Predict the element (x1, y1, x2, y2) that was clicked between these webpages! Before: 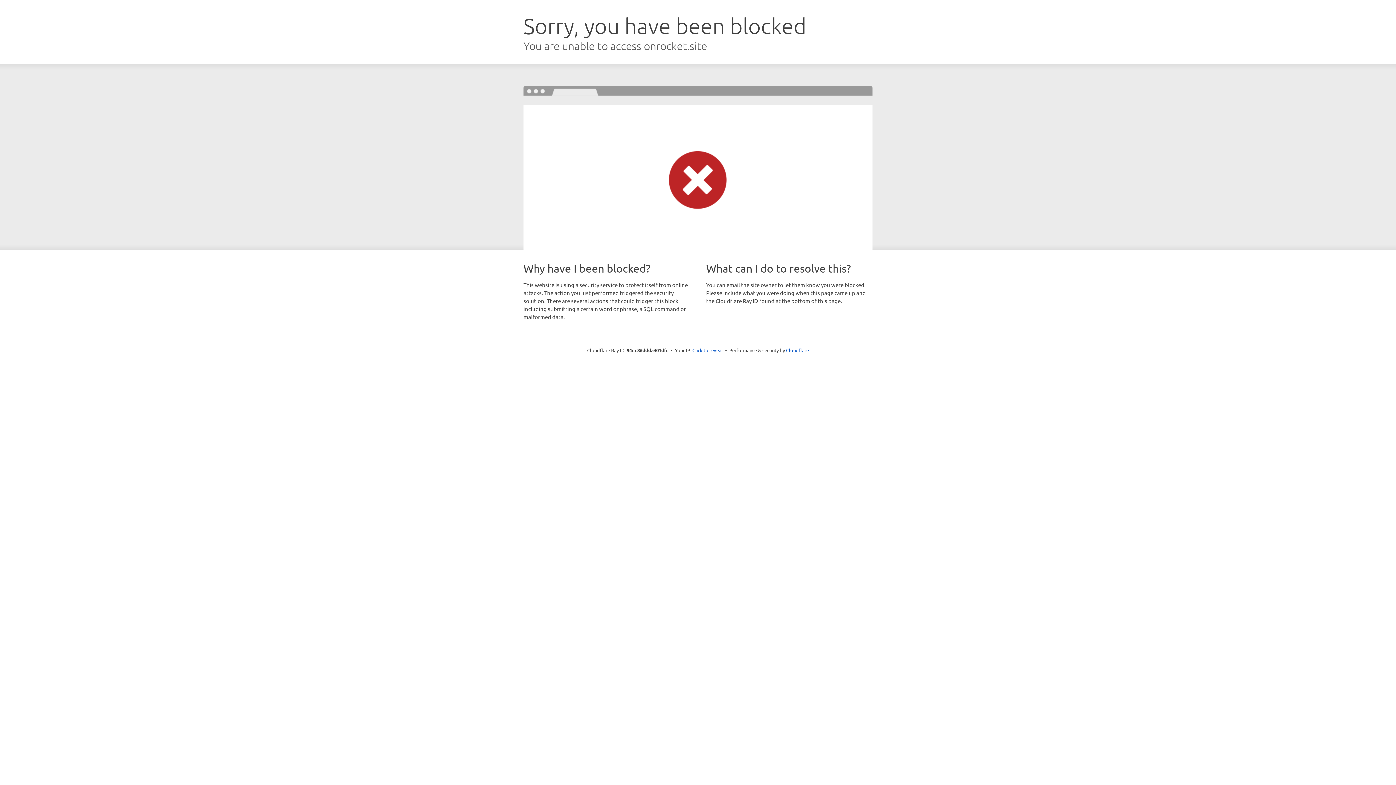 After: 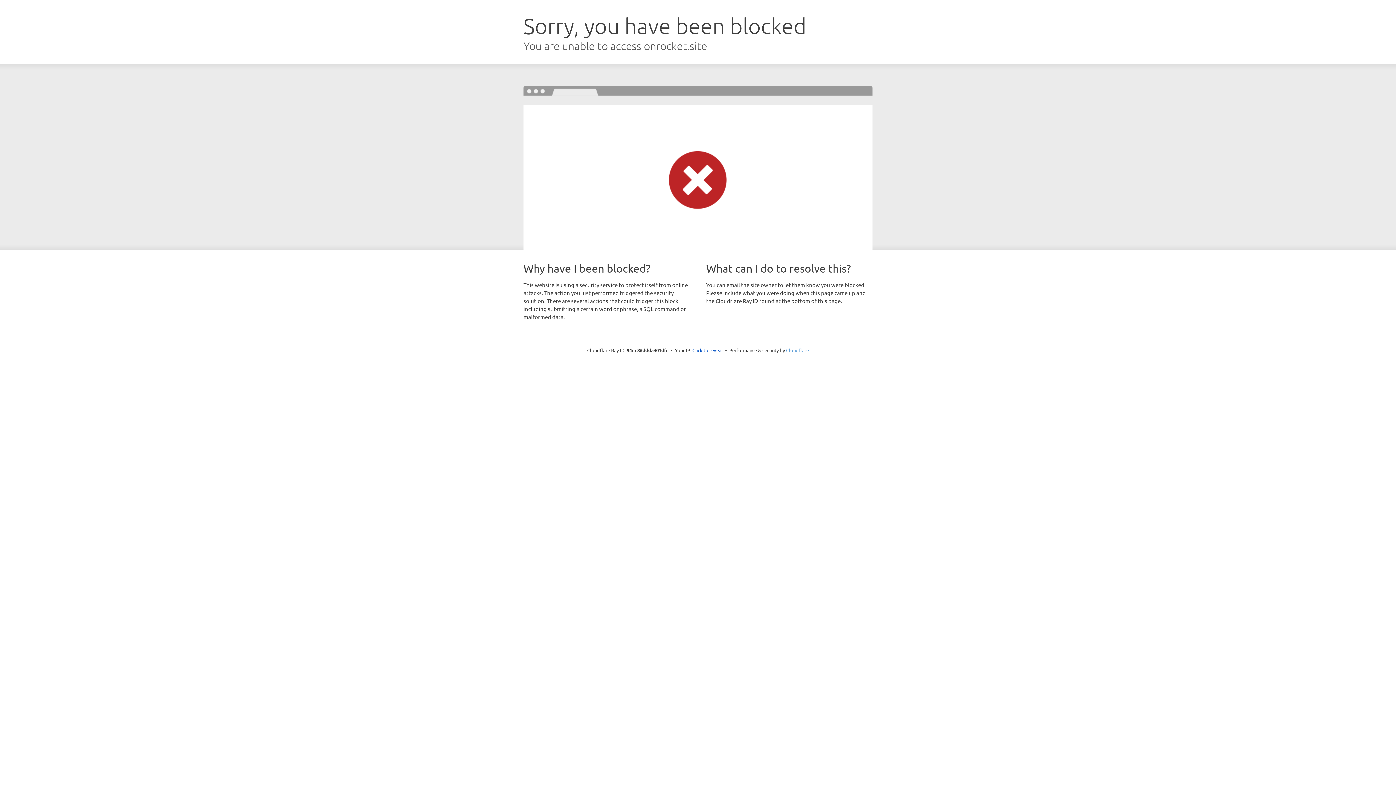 Action: bbox: (786, 347, 809, 353) label: Cloudflare